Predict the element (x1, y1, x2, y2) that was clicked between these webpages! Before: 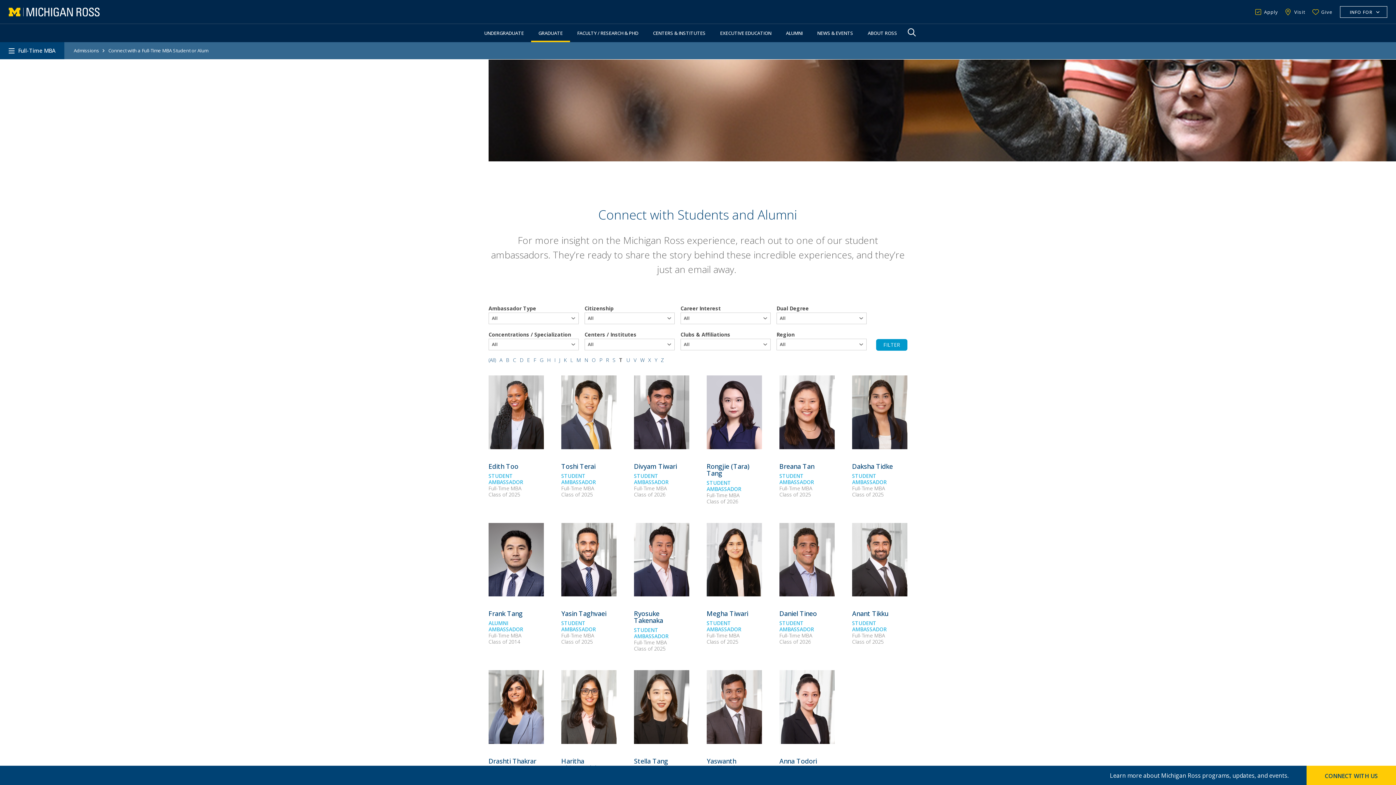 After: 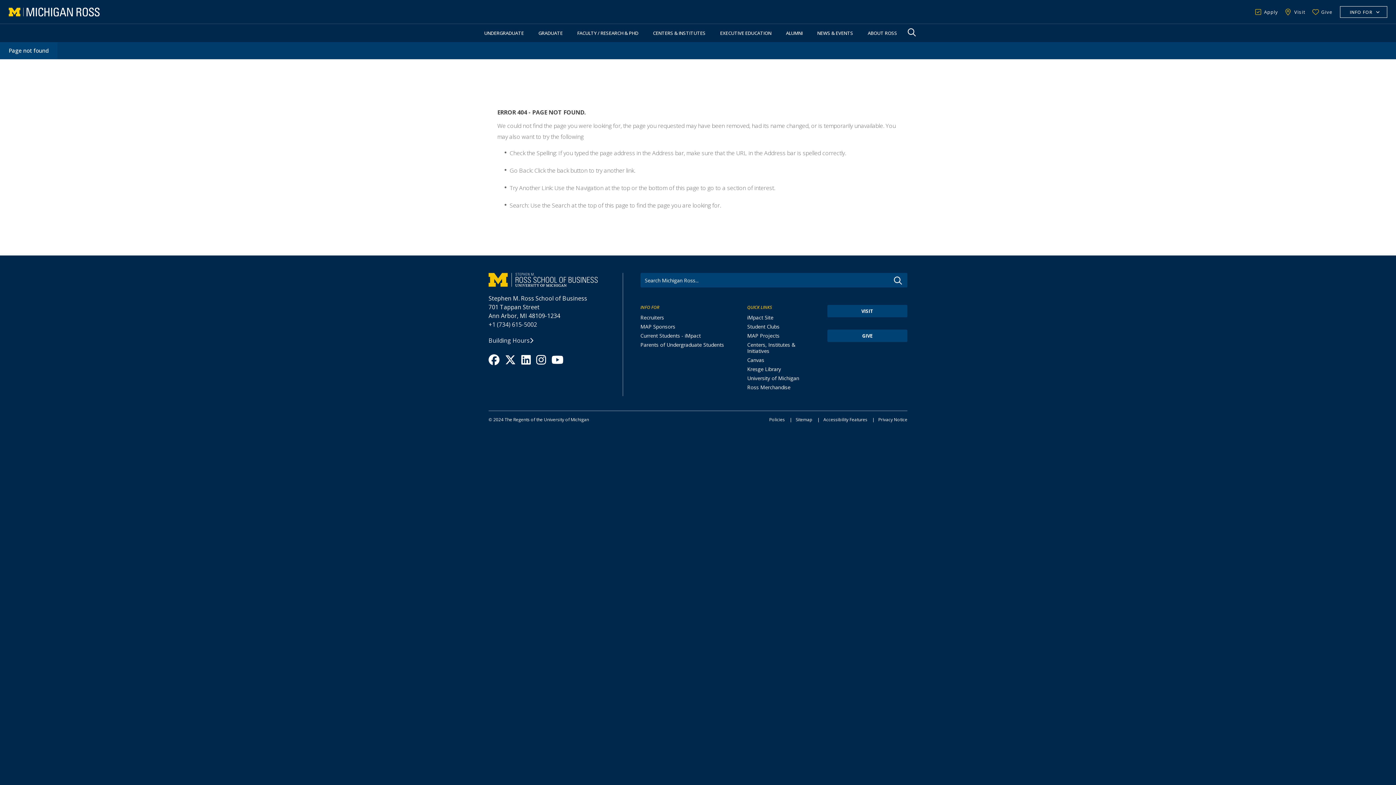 Action: bbox: (634, 484, 666, 491) label: Full-Time MBA